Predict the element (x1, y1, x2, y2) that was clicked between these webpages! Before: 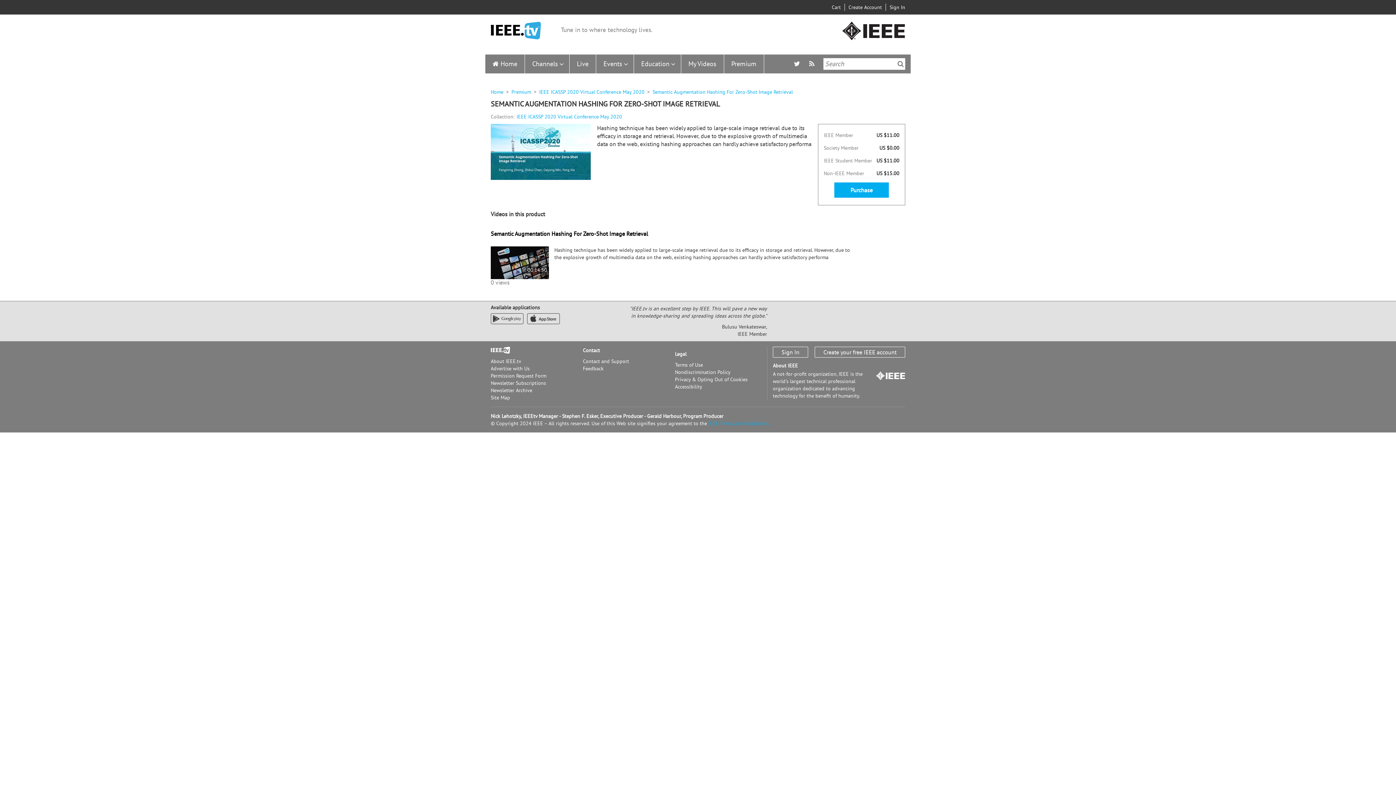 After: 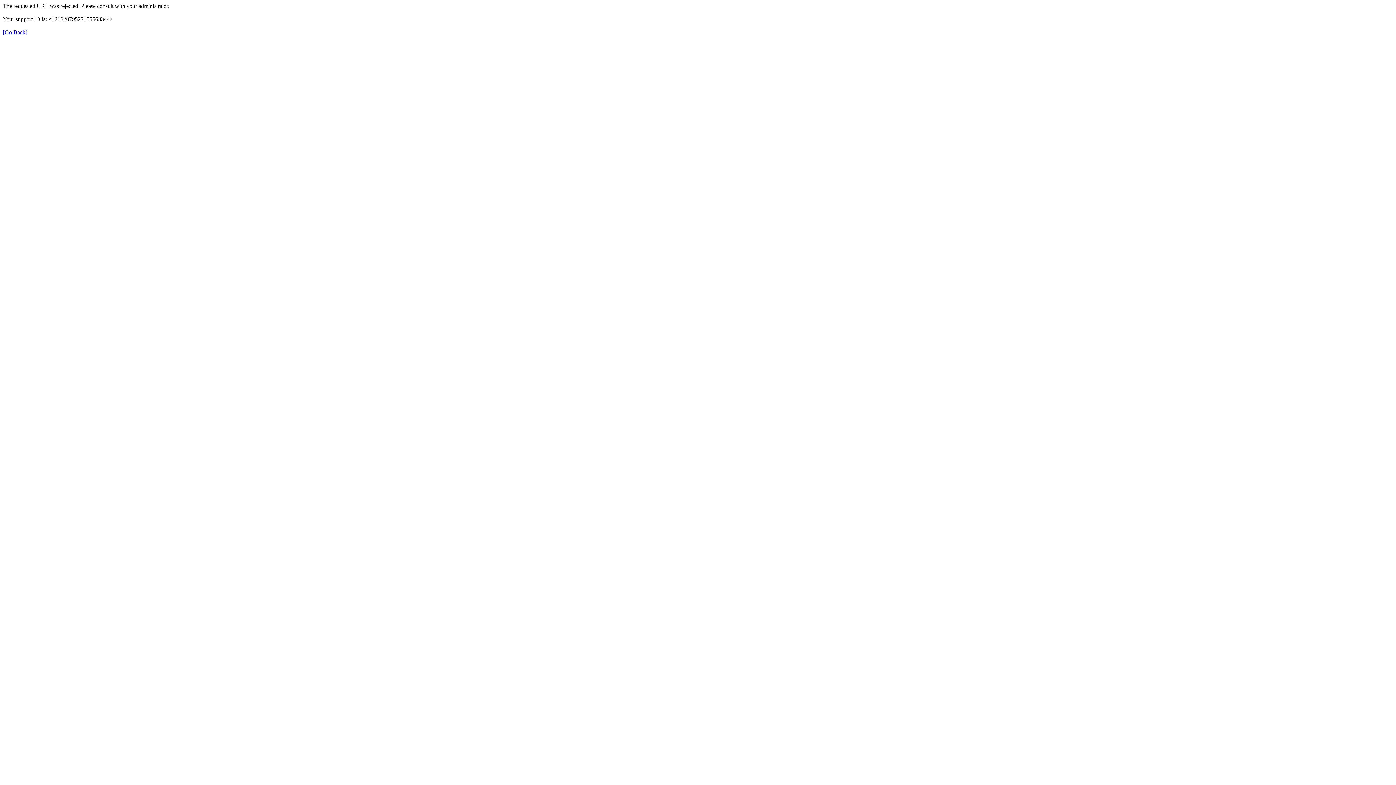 Action: bbox: (814, 346, 905, 357) label: Create your free IEEE account